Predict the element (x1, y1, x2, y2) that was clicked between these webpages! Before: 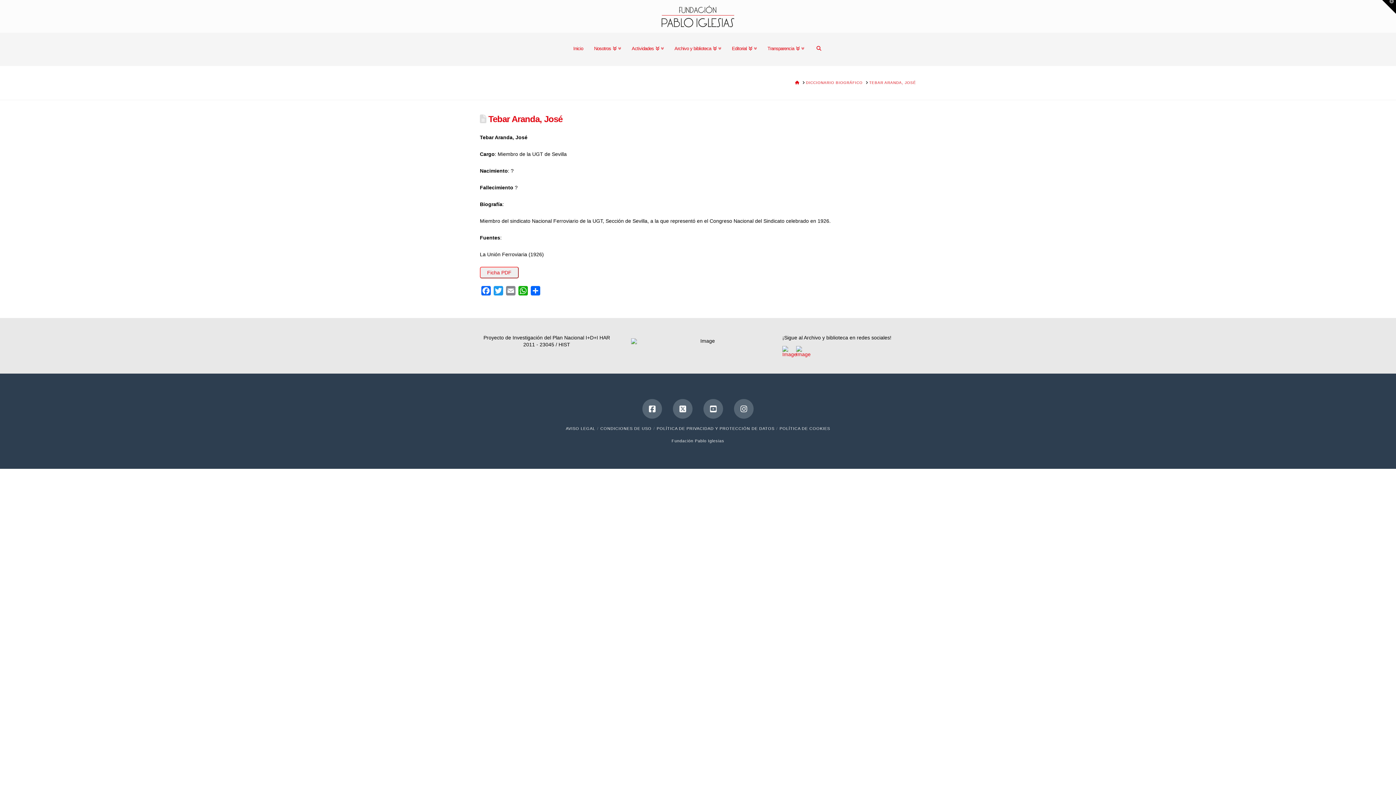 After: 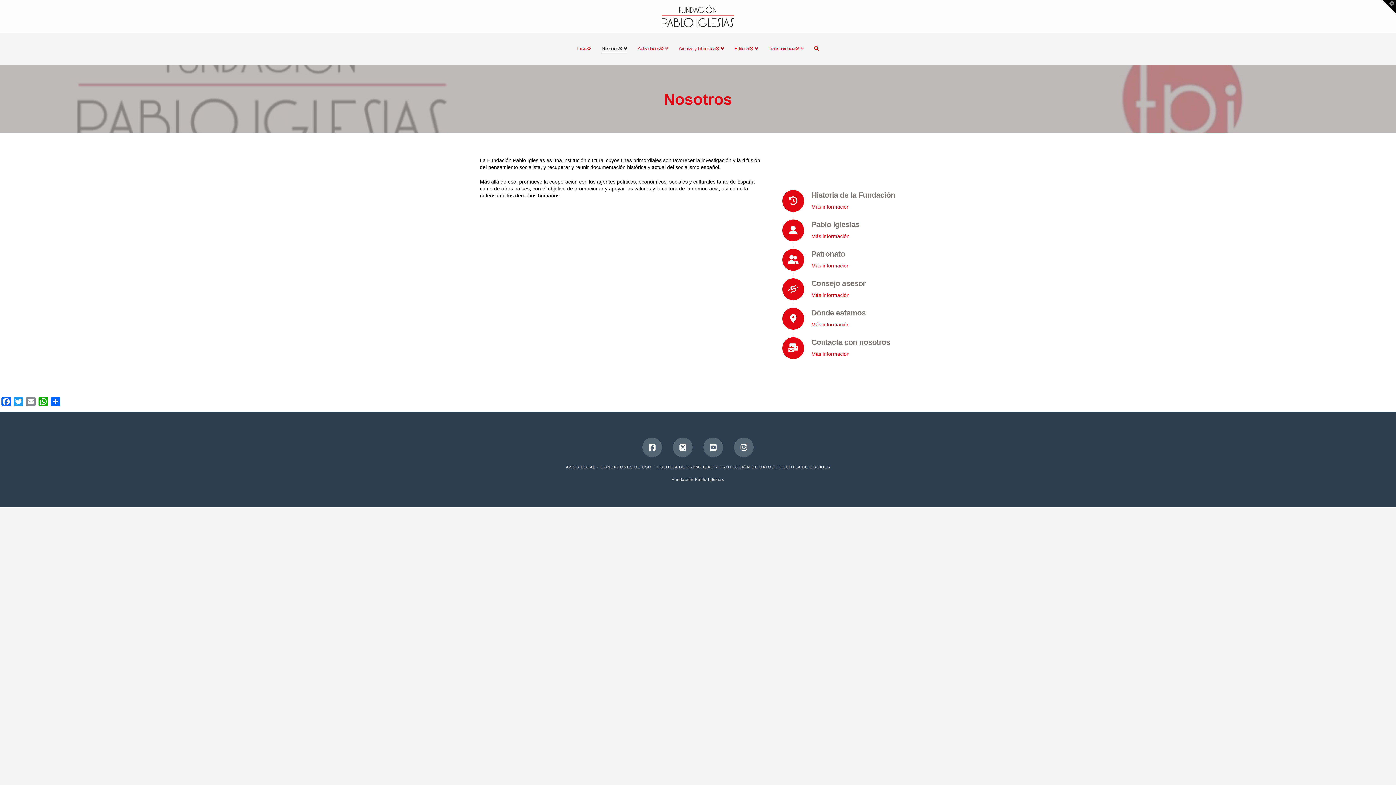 Action: bbox: (588, 32, 626, 65) label: Nosotros